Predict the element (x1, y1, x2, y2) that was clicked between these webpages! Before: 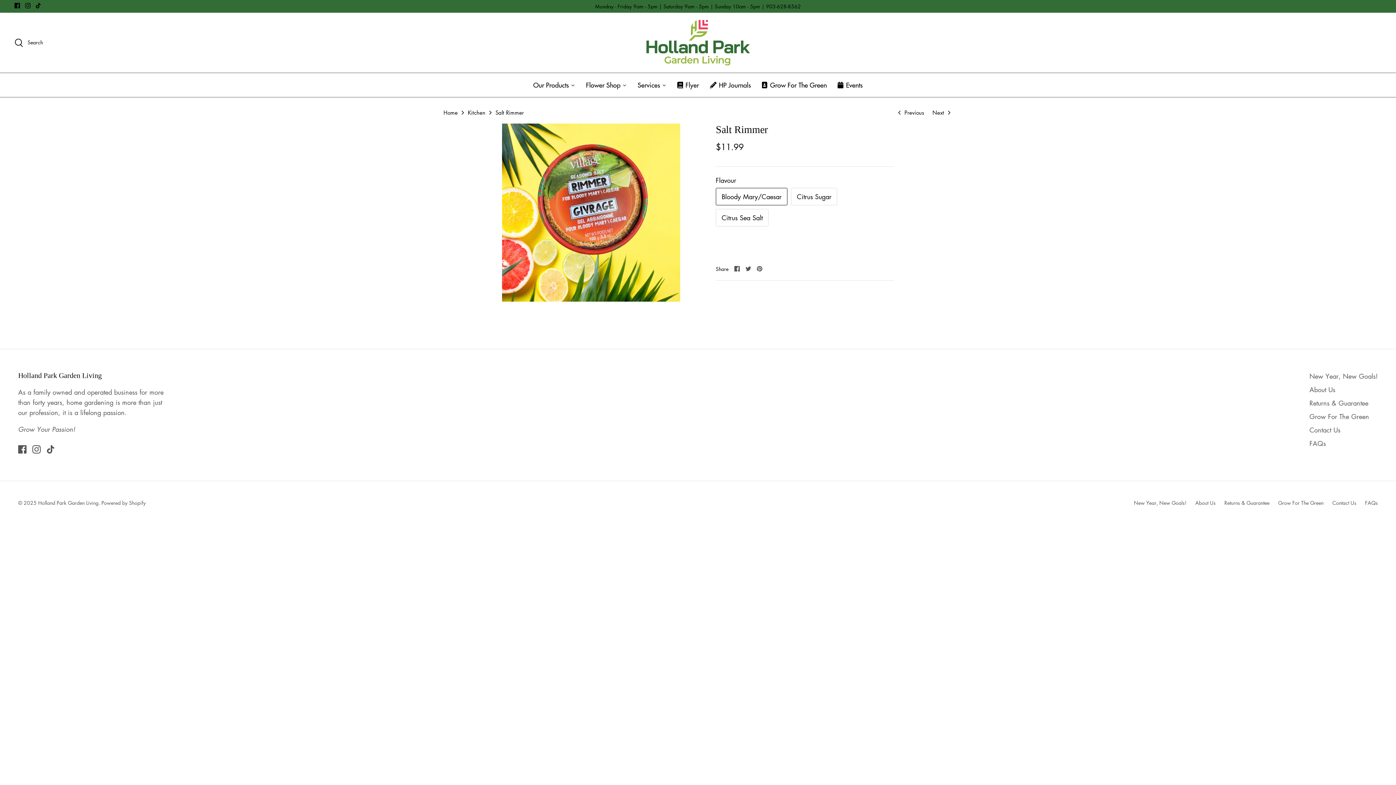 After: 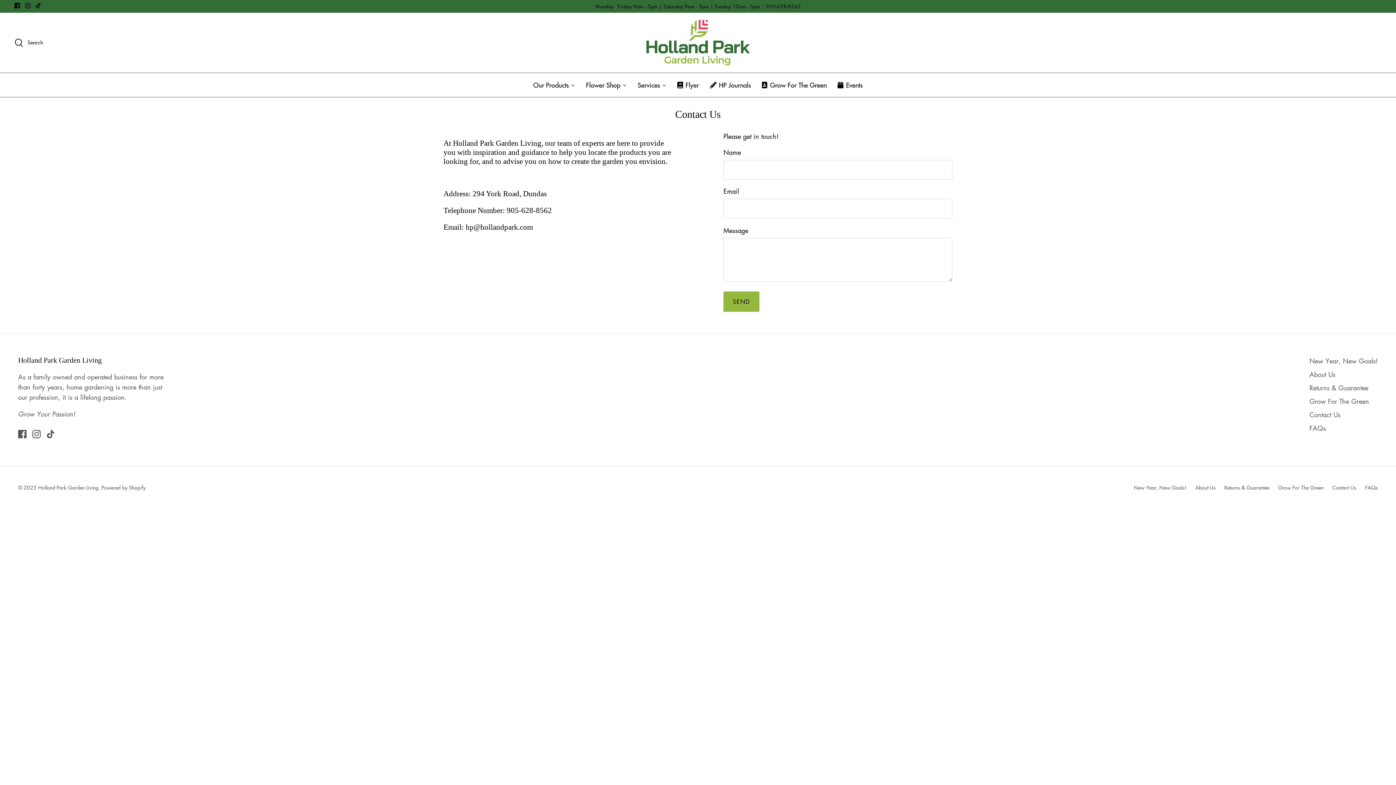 Action: label: Contact Us bbox: (1309, 425, 1340, 434)